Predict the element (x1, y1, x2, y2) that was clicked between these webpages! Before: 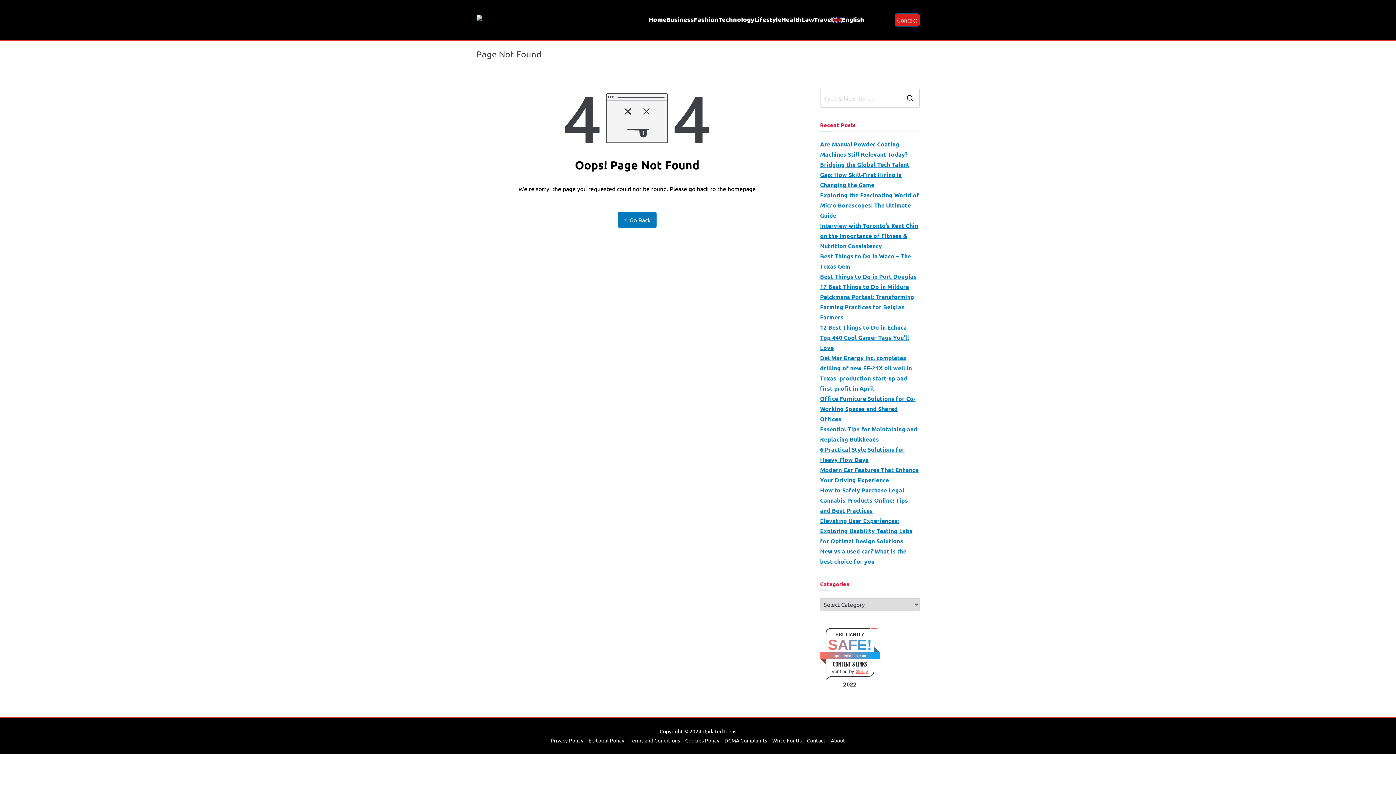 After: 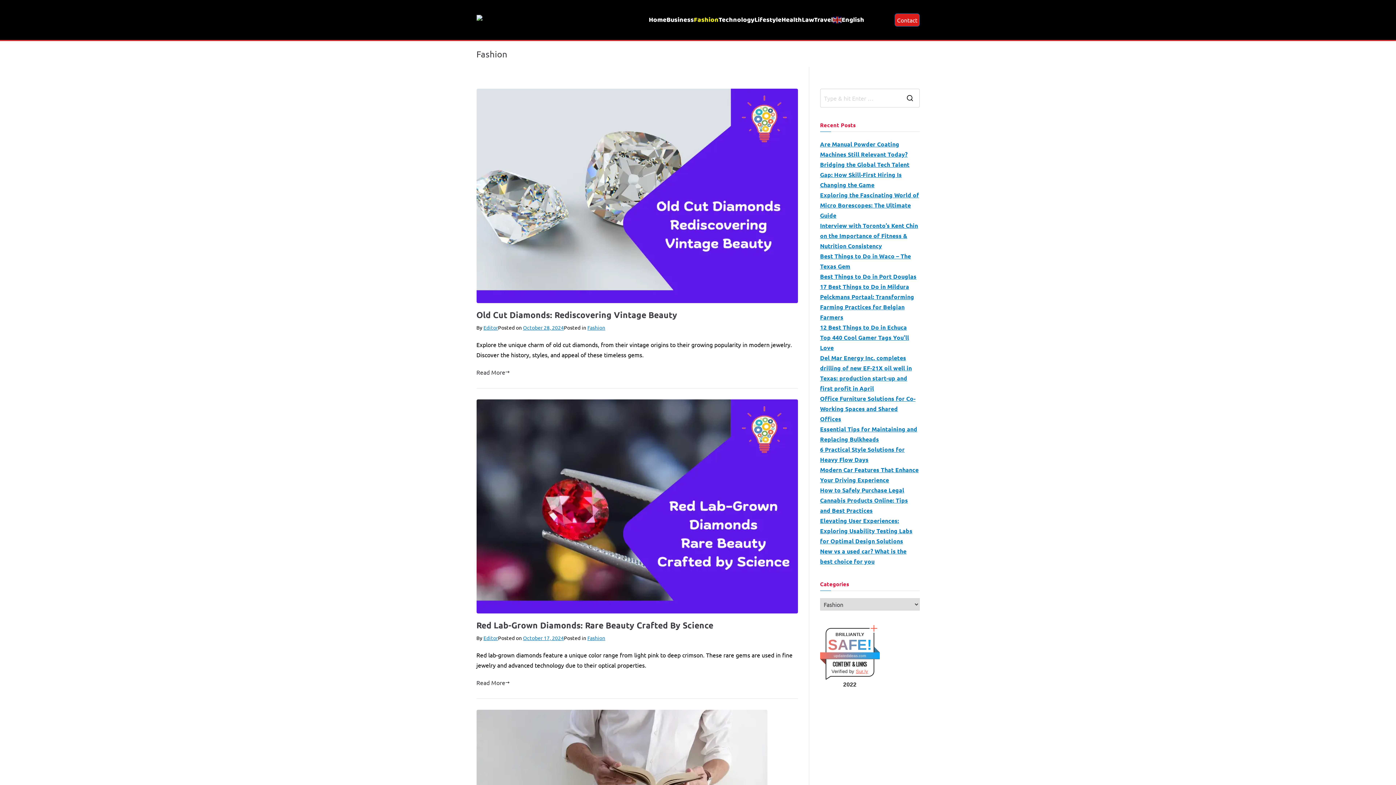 Action: label: Fashion bbox: (694, 14, 718, 25)